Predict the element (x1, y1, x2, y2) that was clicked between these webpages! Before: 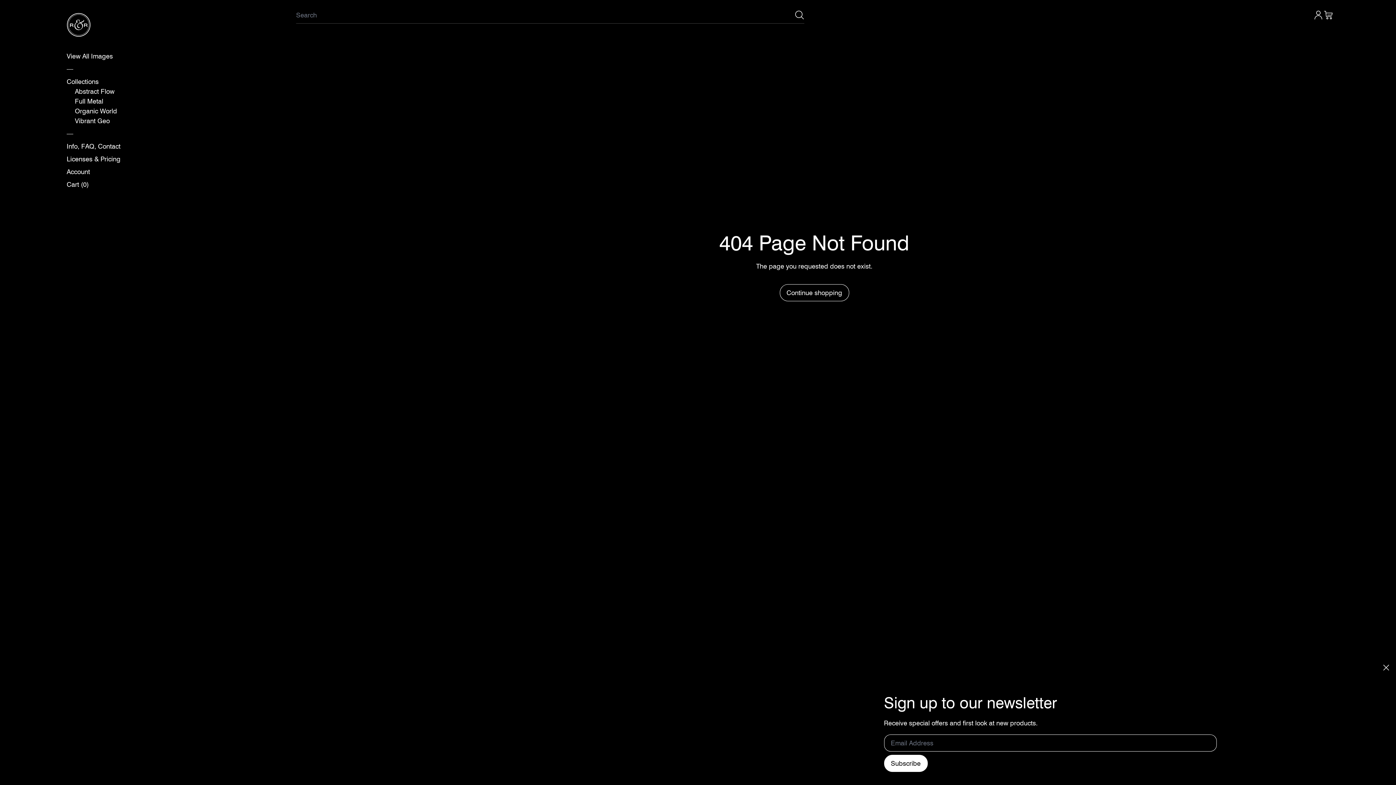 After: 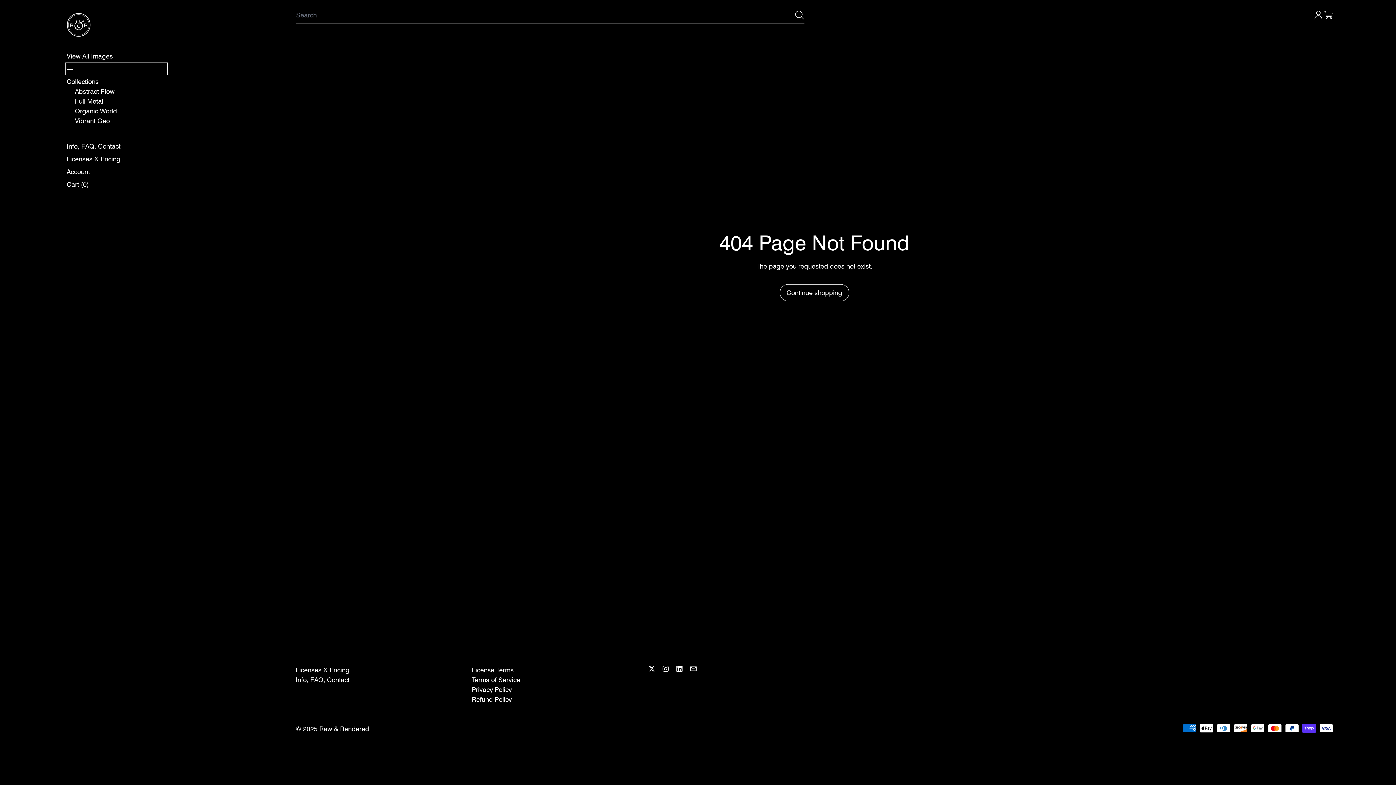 Action: bbox: (66, 63, 166, 73) label: —